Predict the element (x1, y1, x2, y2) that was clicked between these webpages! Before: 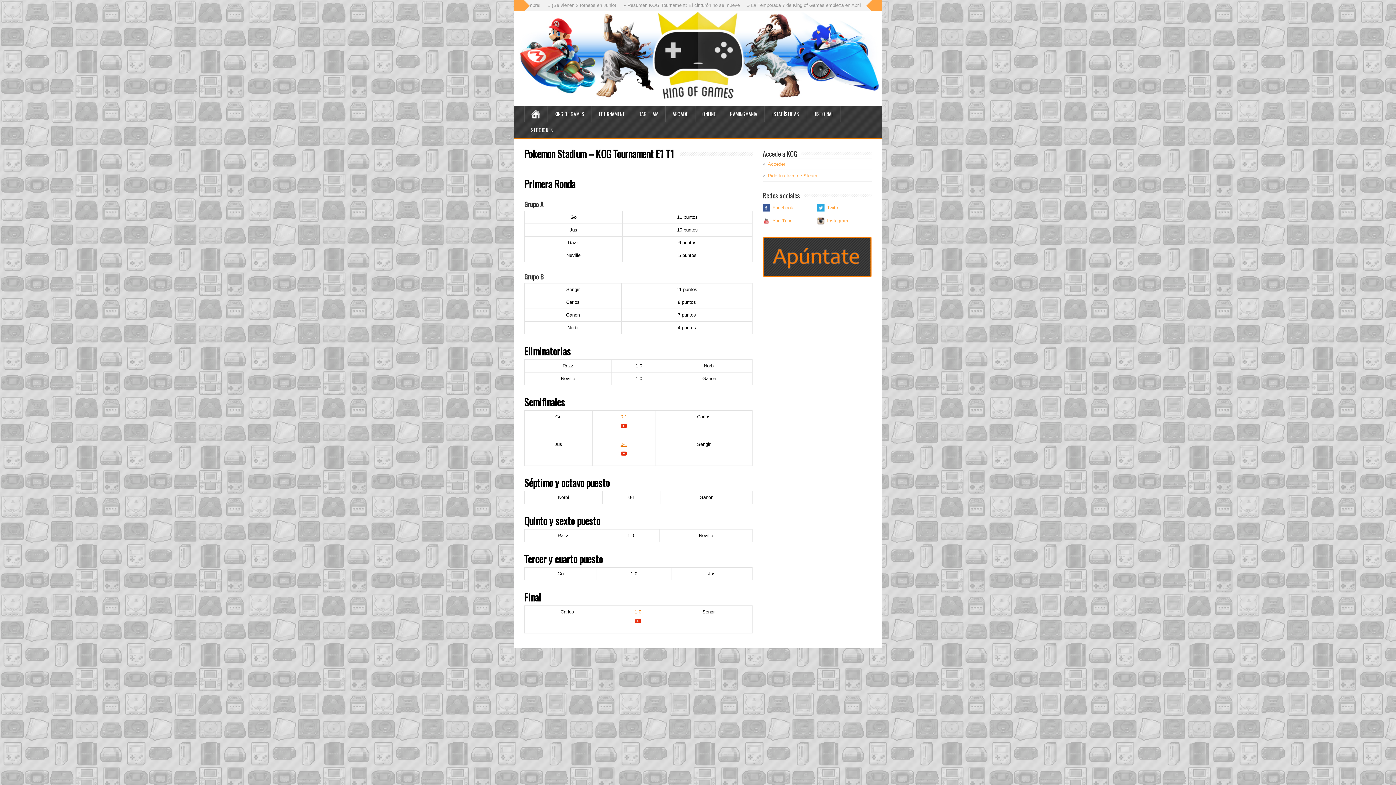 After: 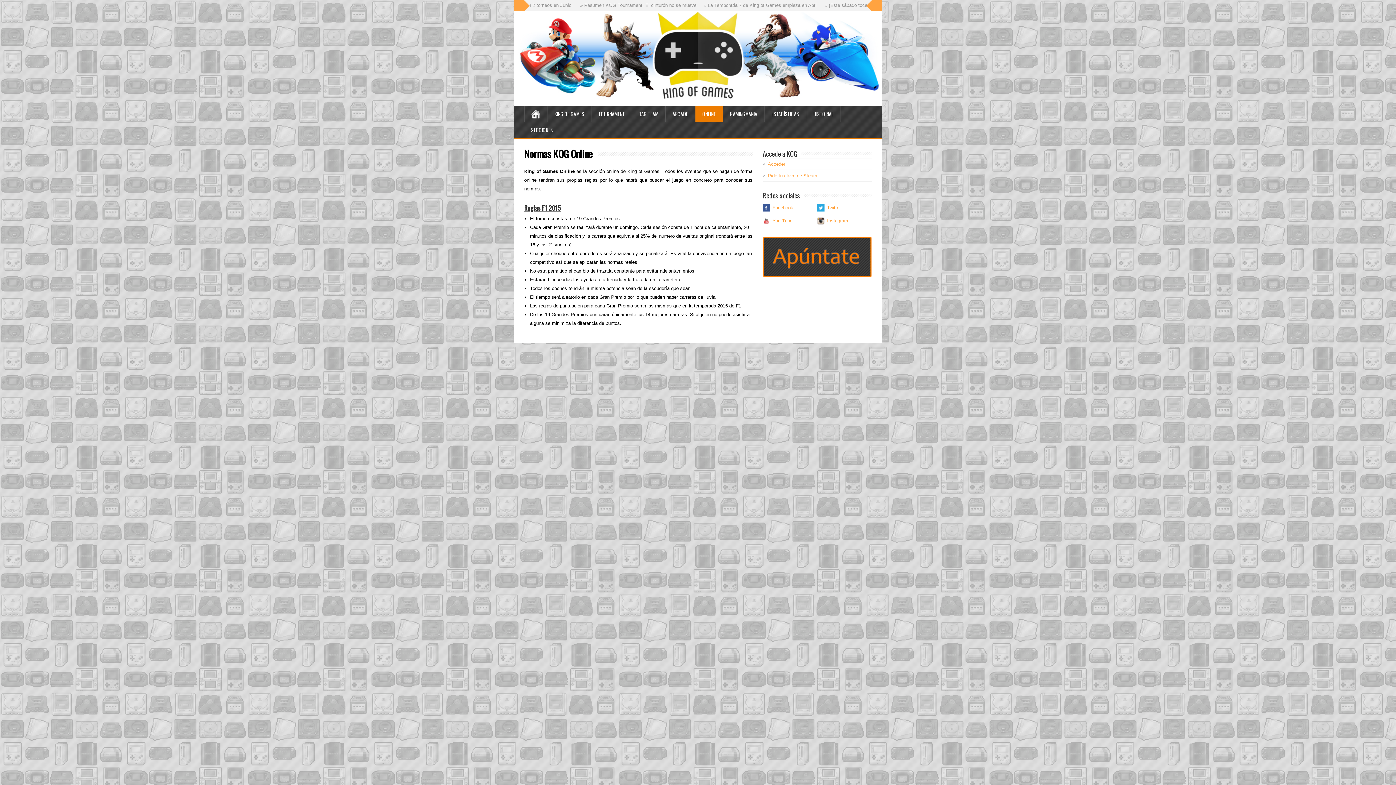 Action: label: ONLINE bbox: (695, 106, 723, 122)